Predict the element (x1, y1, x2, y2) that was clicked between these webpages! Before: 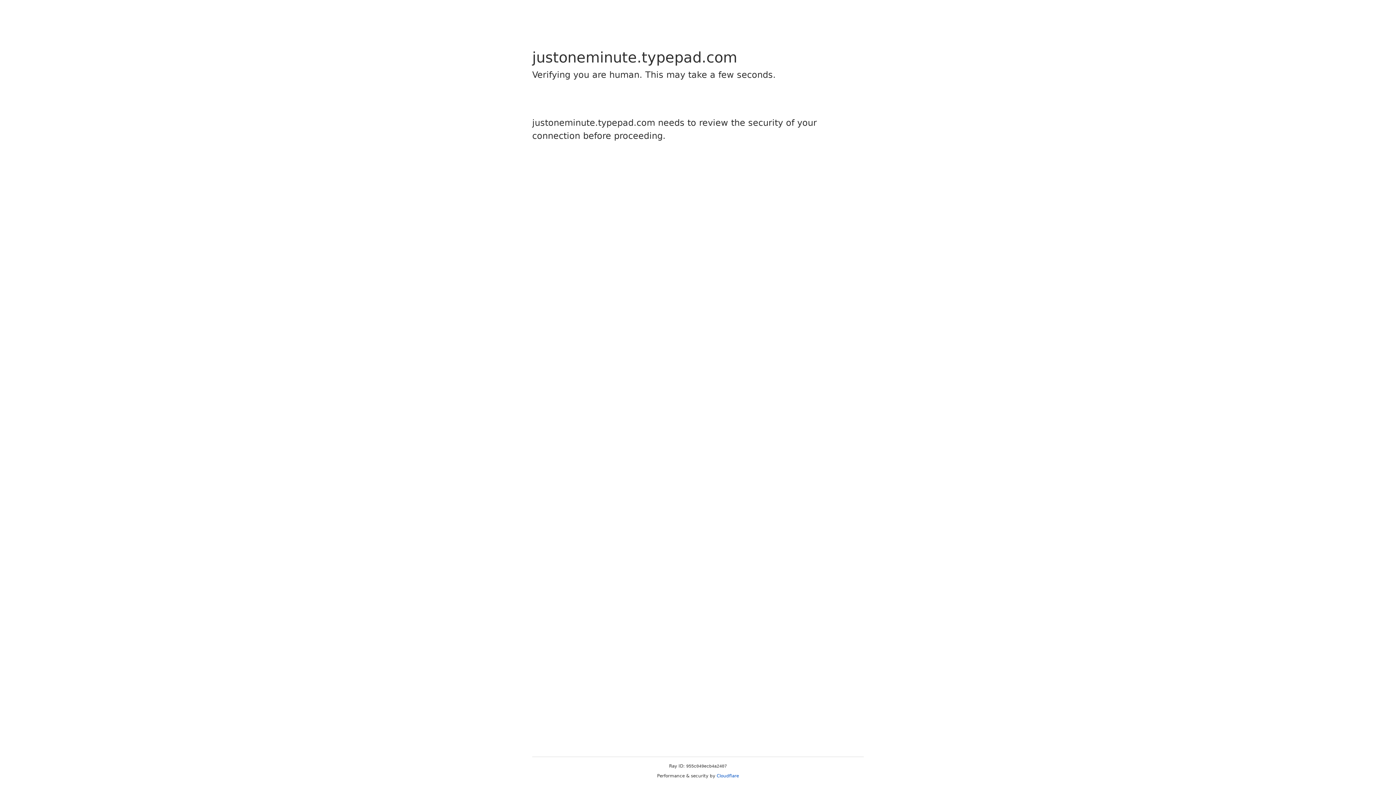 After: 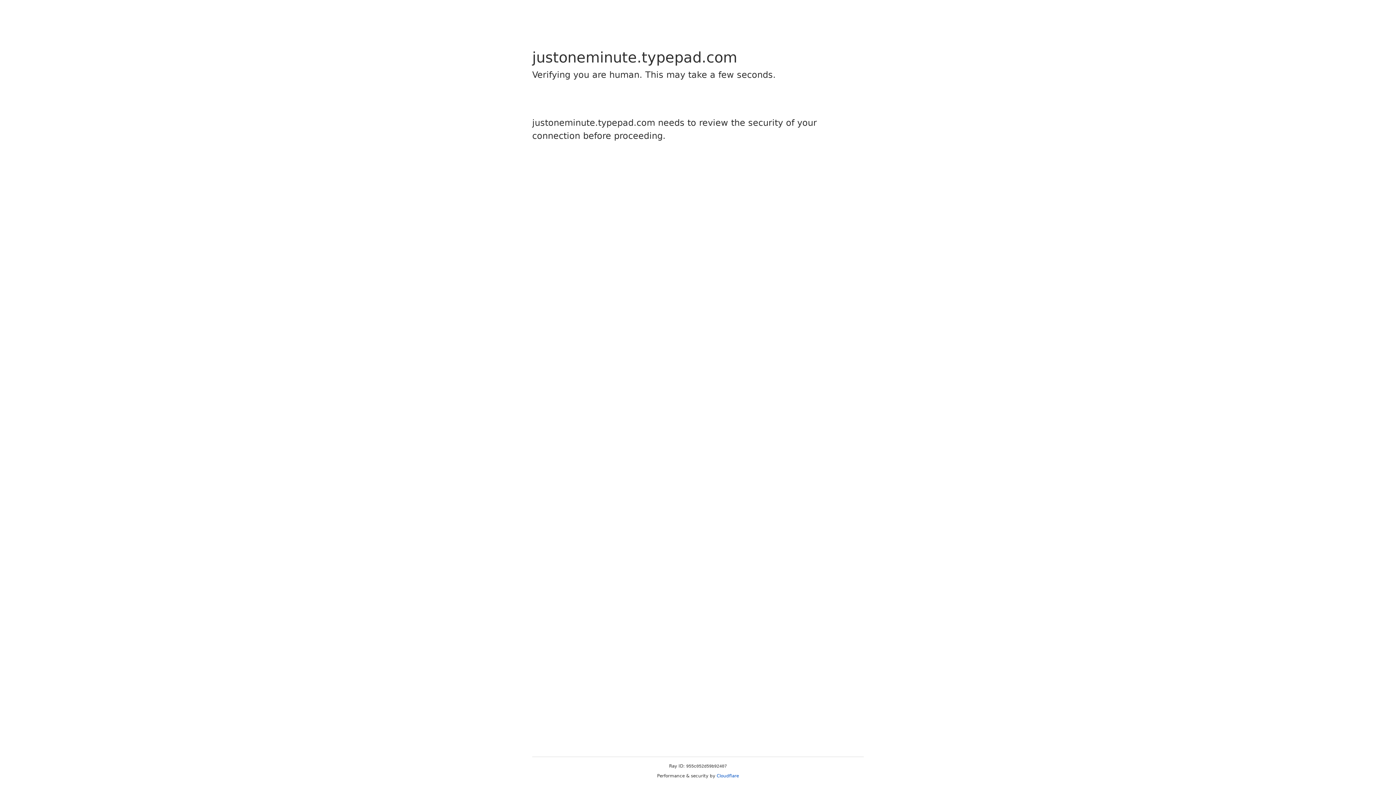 Action: bbox: (716, 773, 739, 778) label: Cloudflare